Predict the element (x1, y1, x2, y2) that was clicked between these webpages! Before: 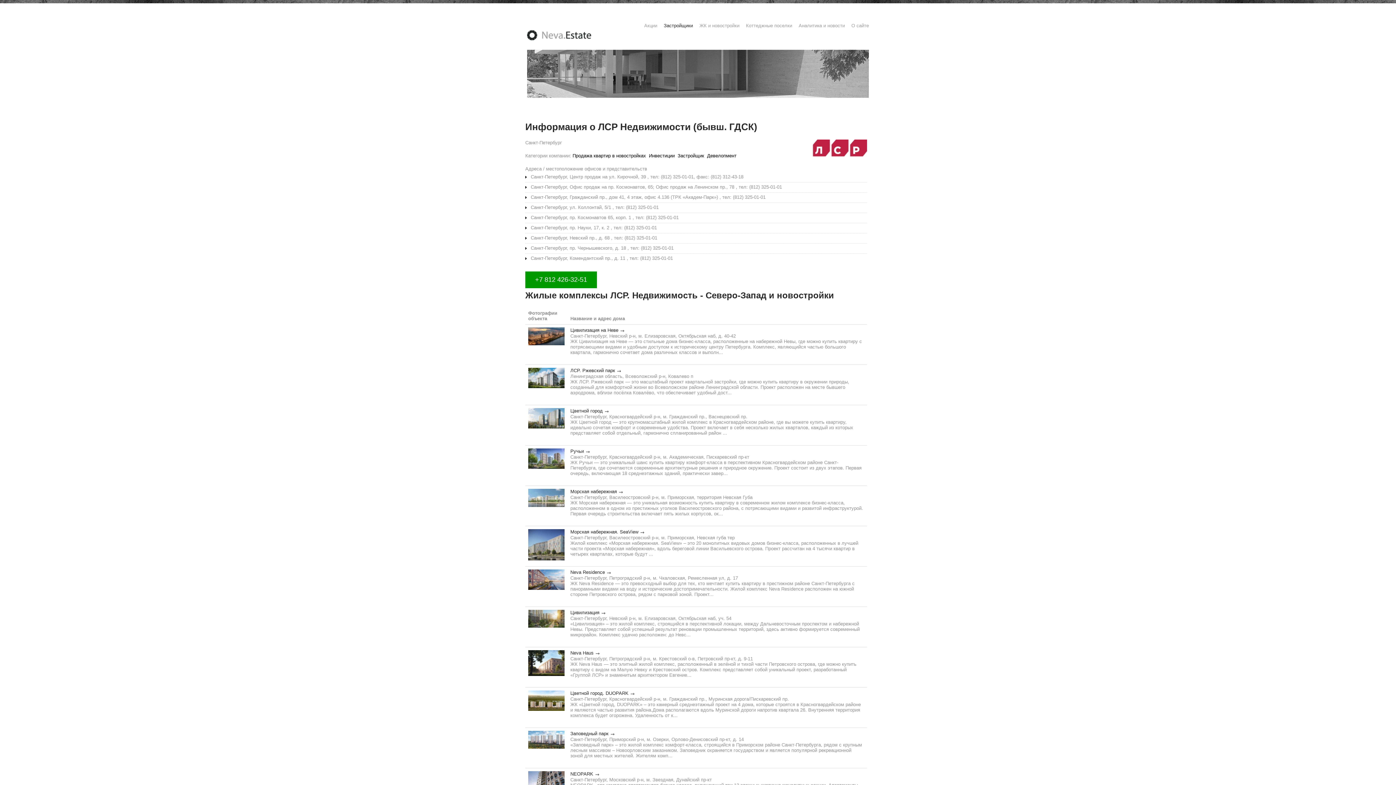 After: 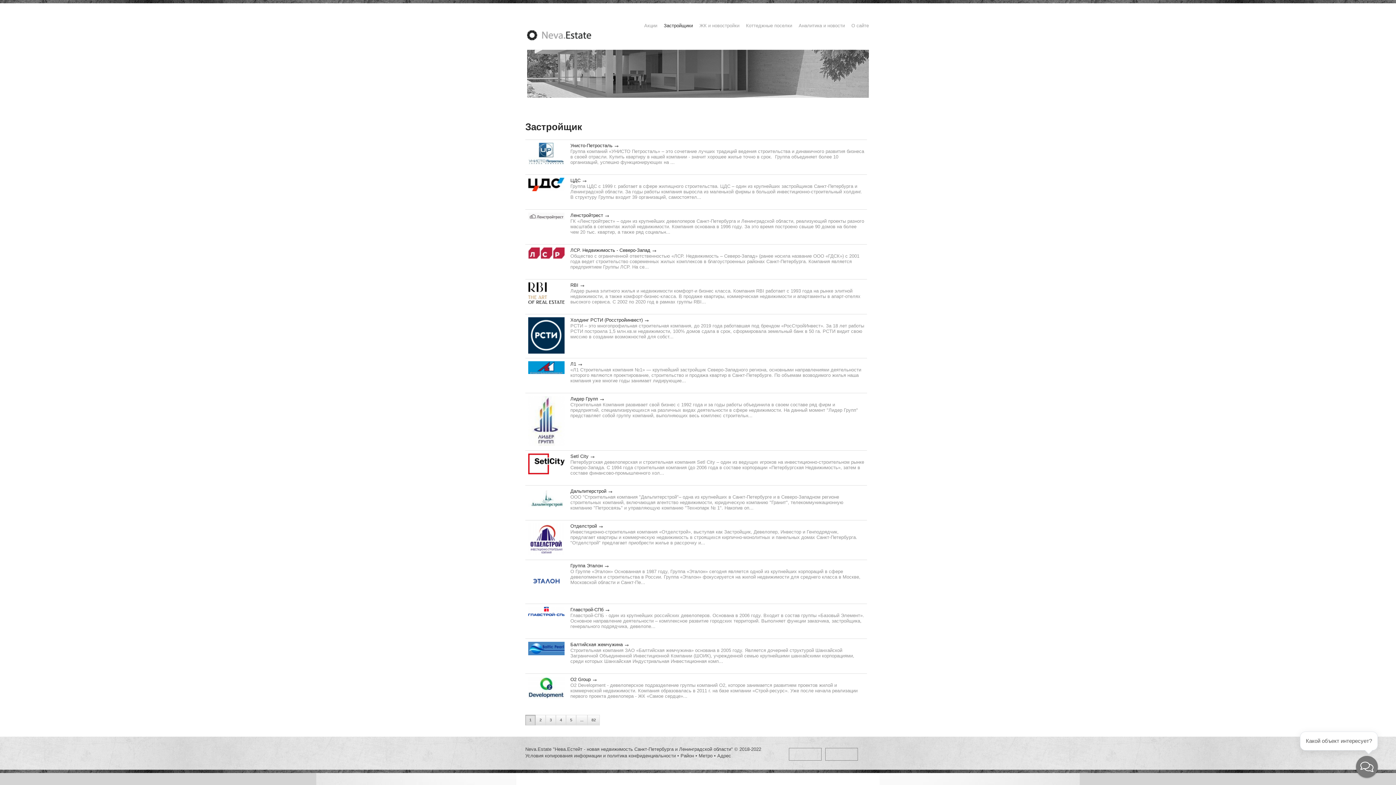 Action: bbox: (677, 153, 704, 158) label: Застройщик